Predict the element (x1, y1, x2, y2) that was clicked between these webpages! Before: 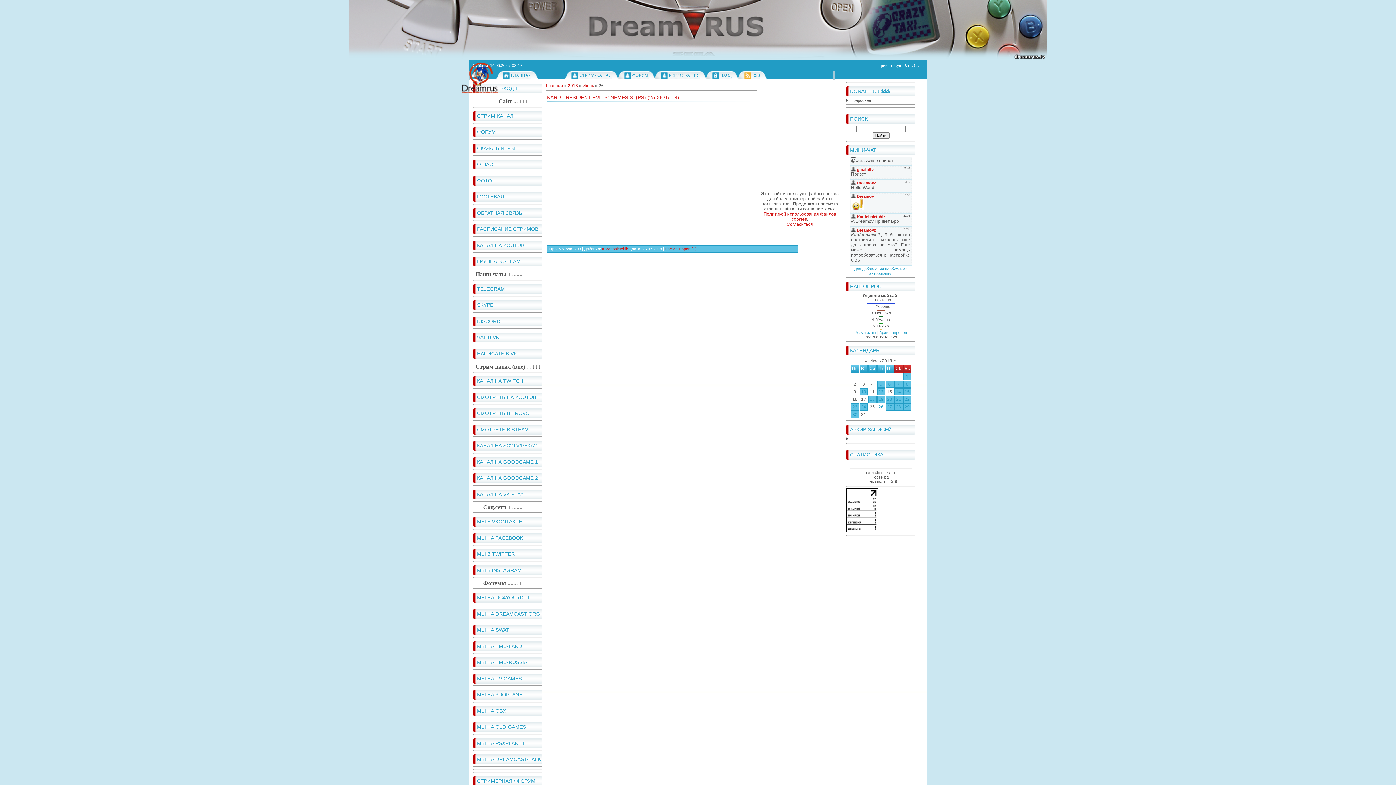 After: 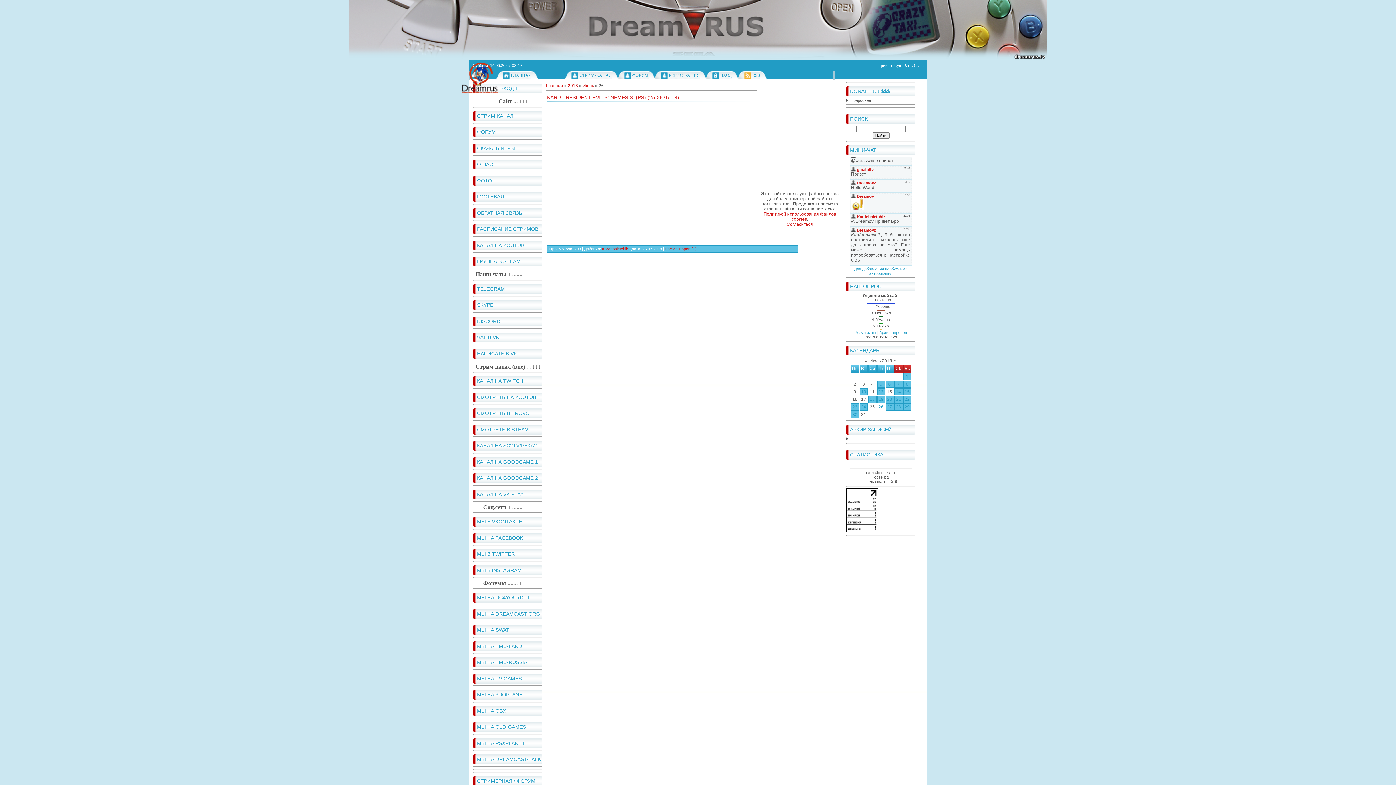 Action: bbox: (477, 475, 538, 481) label: КАНАЛ НА GOODGAME 2